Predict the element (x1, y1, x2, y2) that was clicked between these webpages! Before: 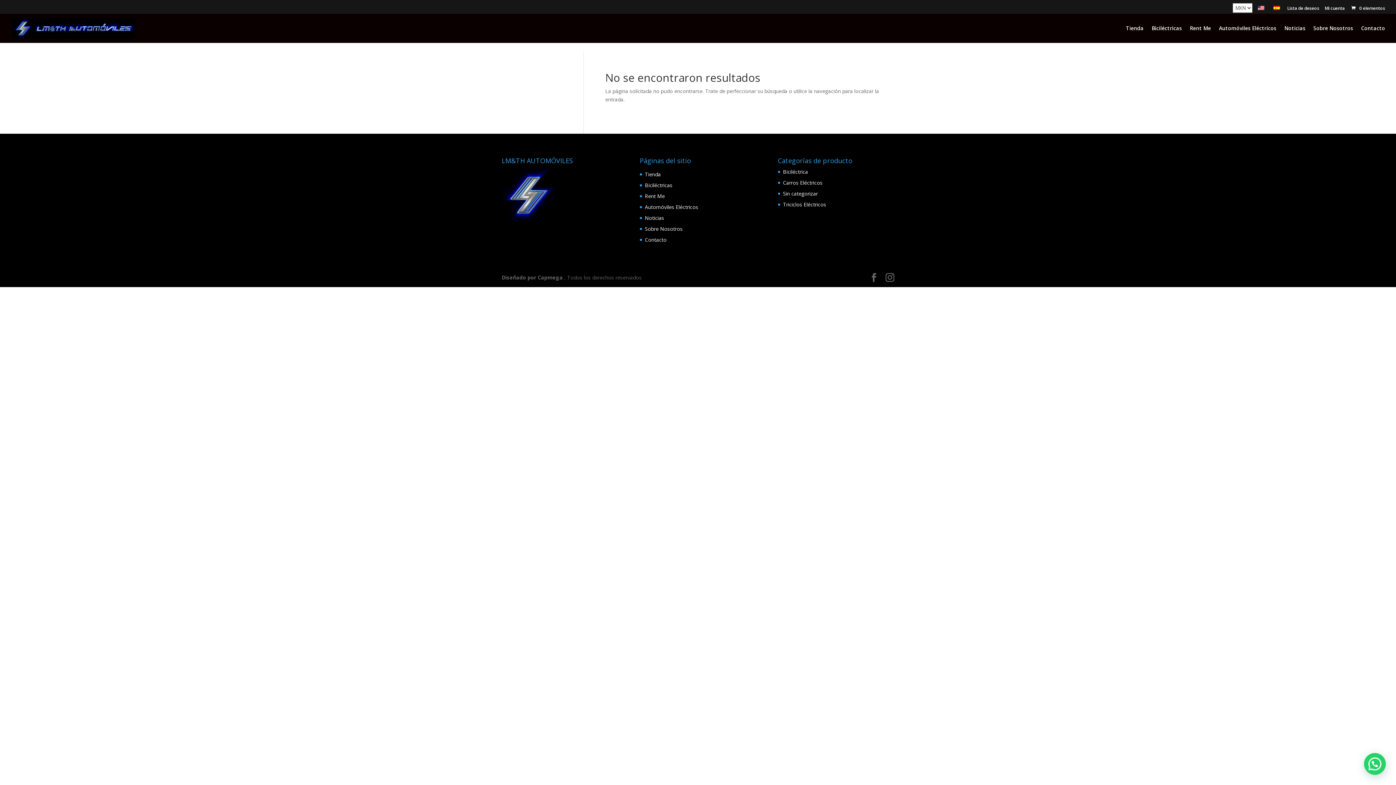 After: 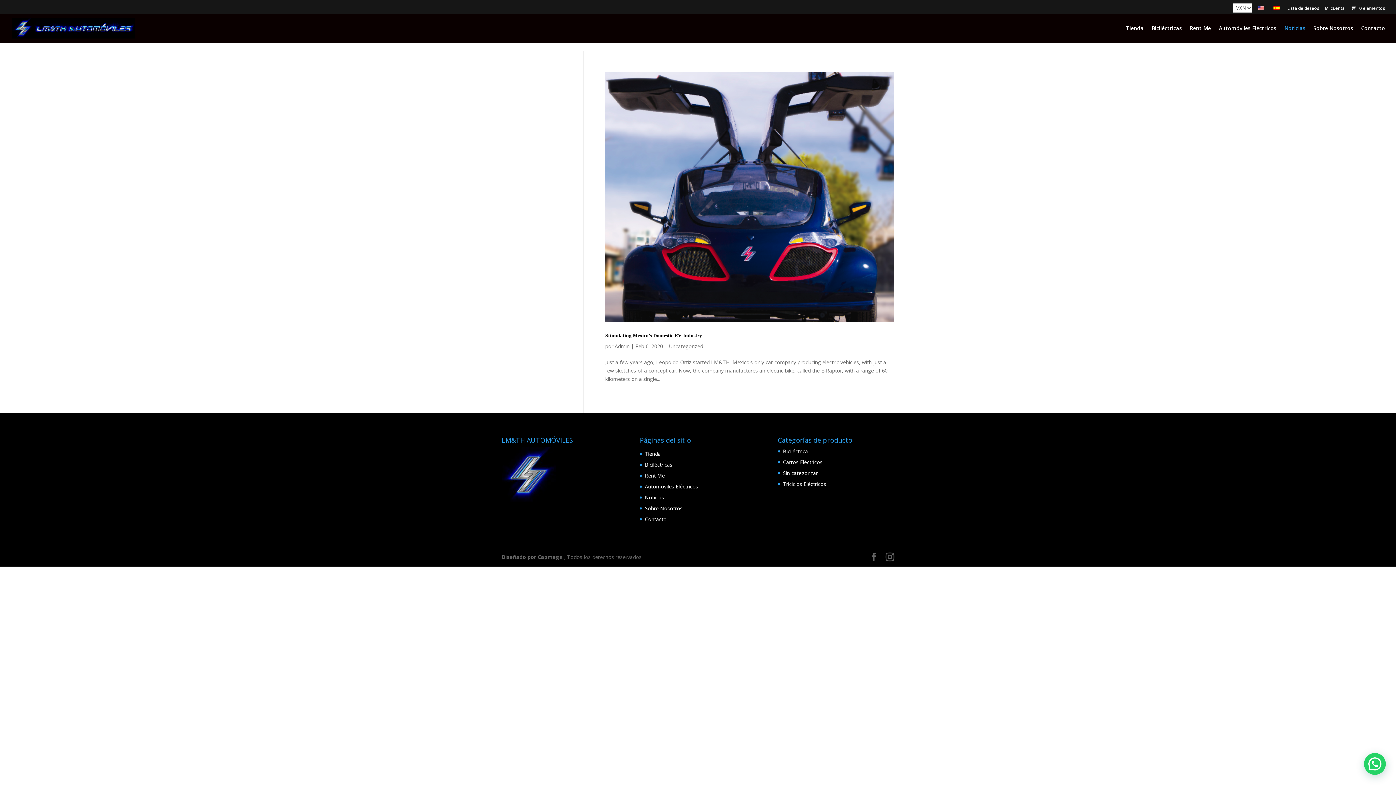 Action: label: Noticias bbox: (1284, 25, 1305, 42)